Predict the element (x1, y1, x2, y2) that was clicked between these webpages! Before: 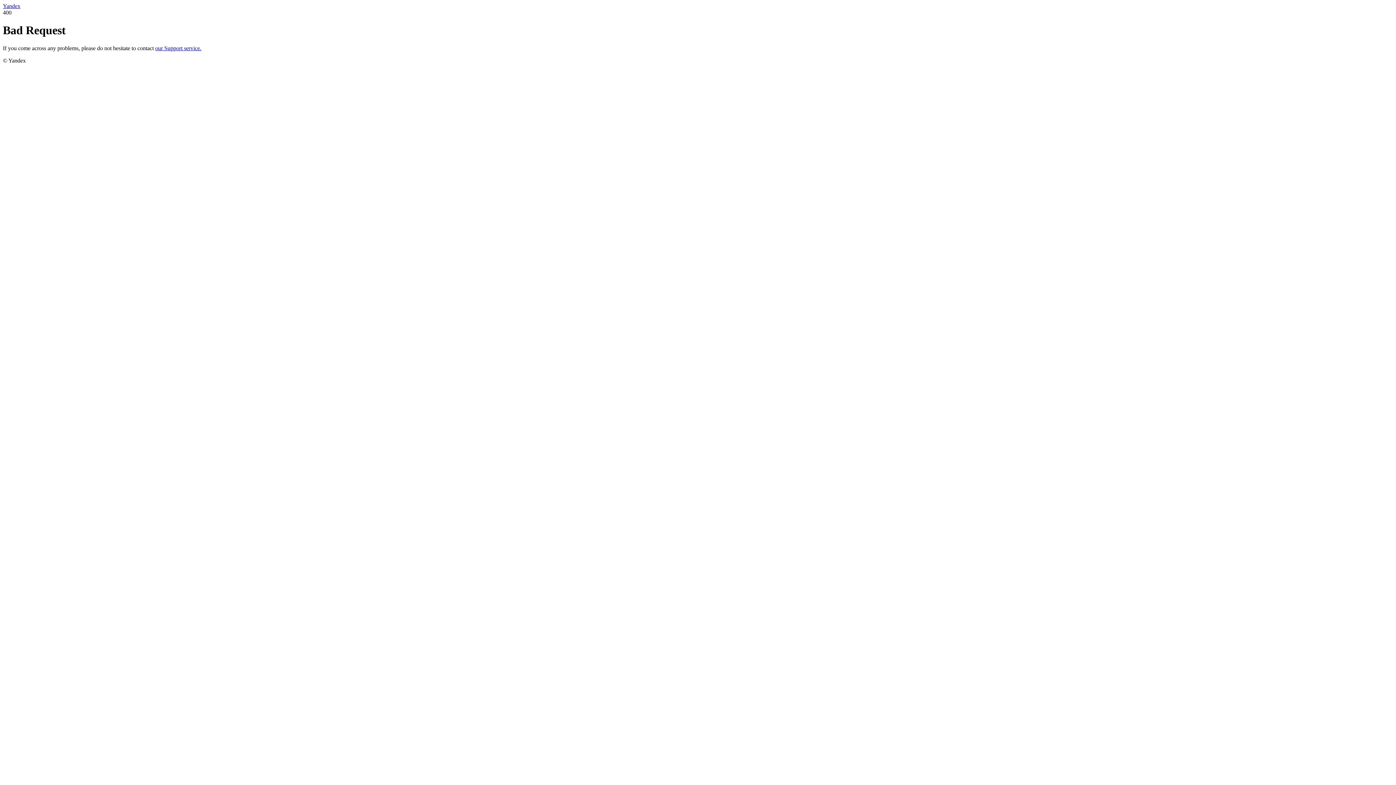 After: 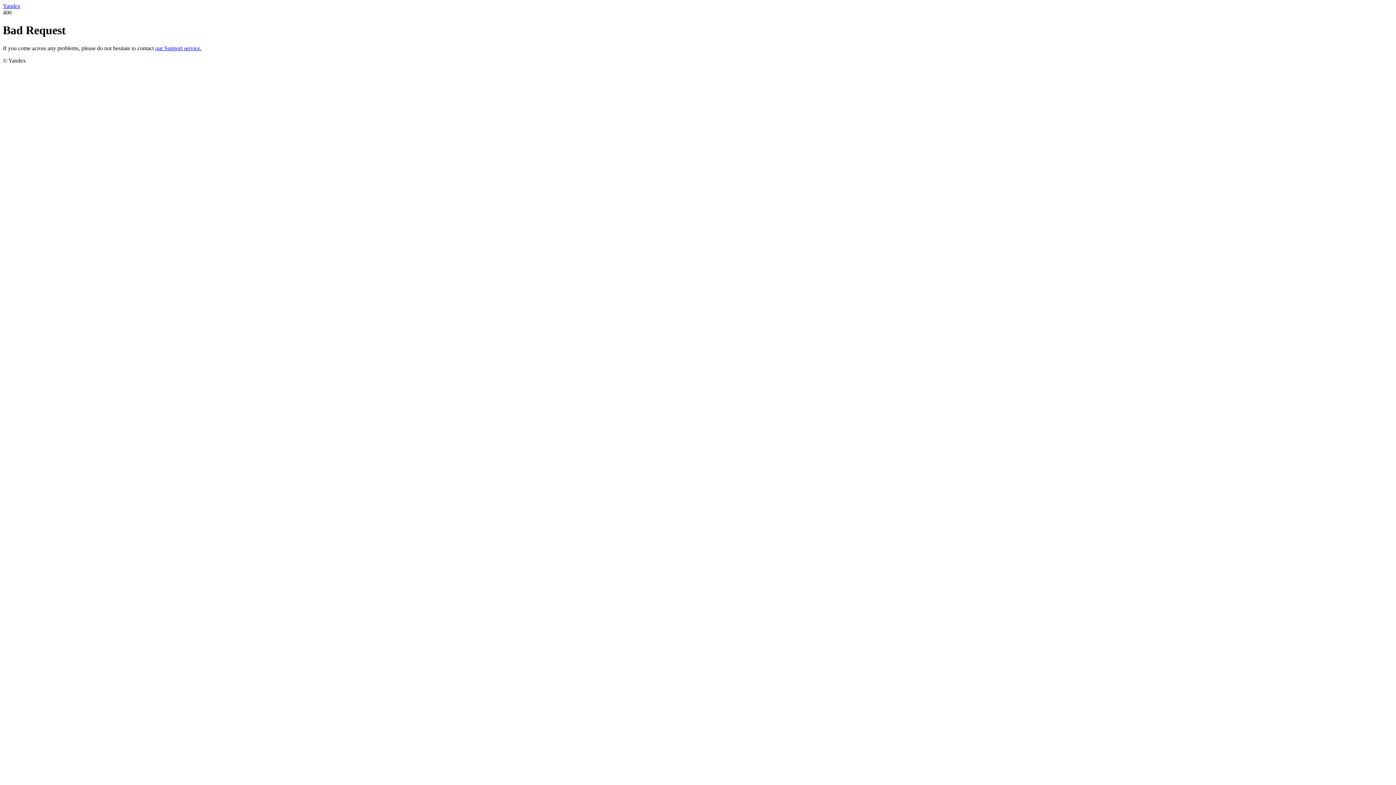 Action: bbox: (2, 2, 20, 9) label: Yandex